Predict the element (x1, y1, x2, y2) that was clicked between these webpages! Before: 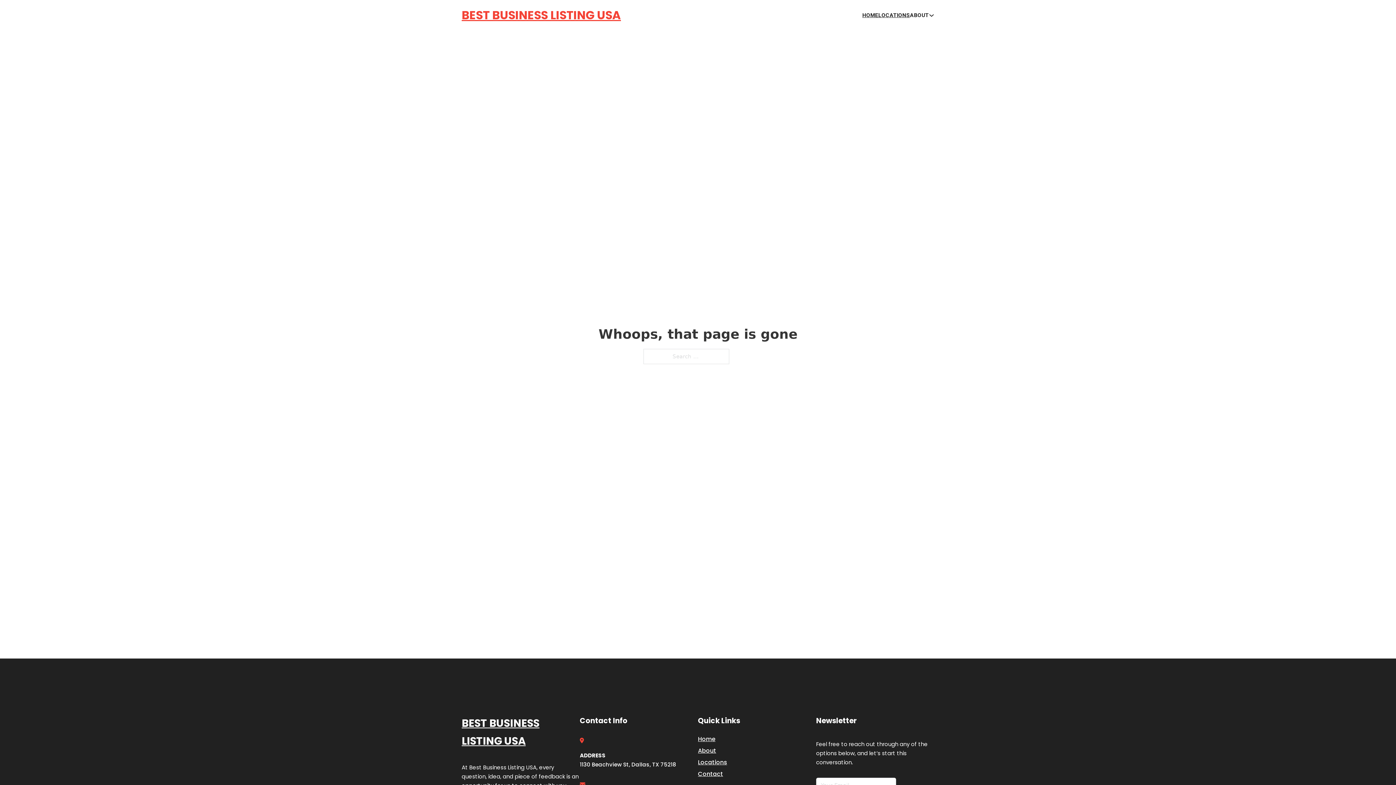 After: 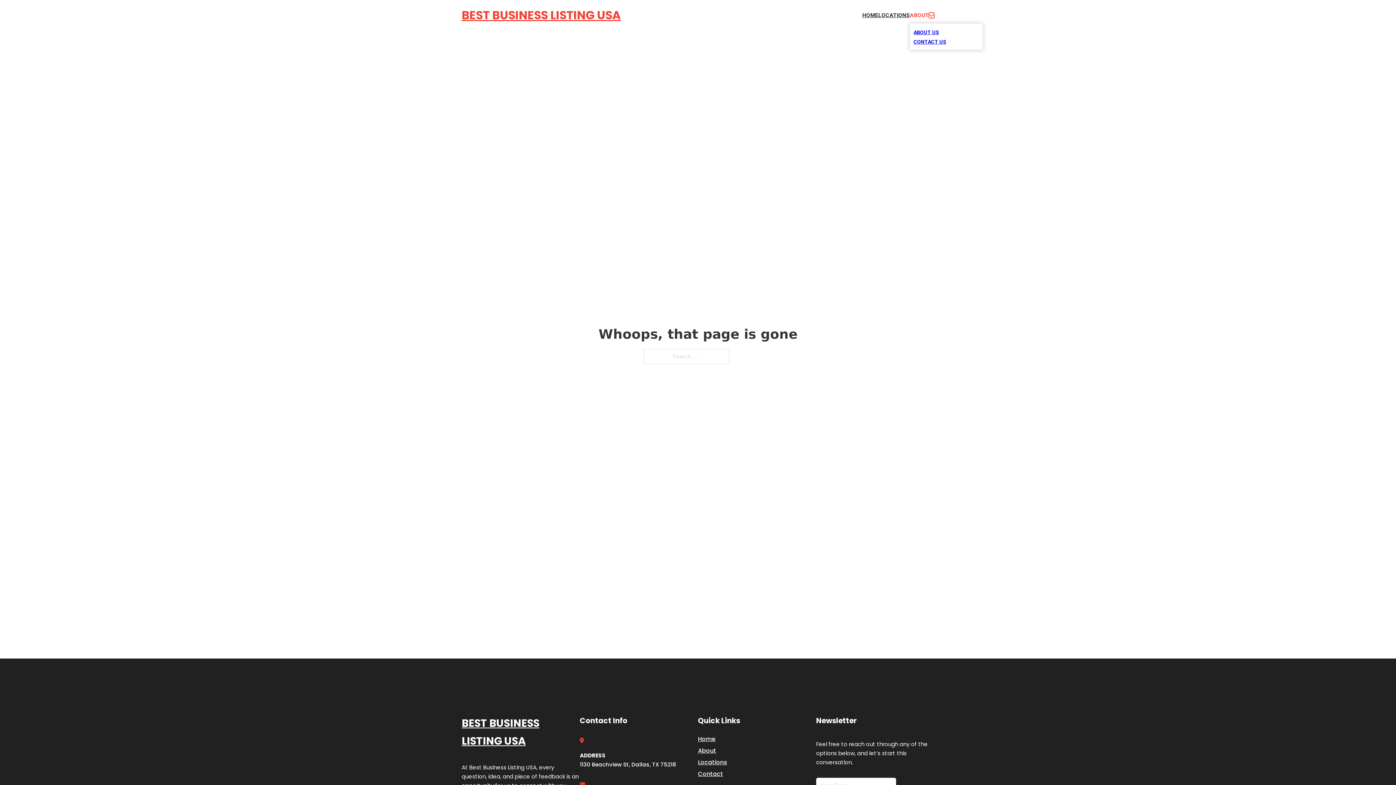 Action: bbox: (929, 12, 934, 18) label: Toggle dropdown